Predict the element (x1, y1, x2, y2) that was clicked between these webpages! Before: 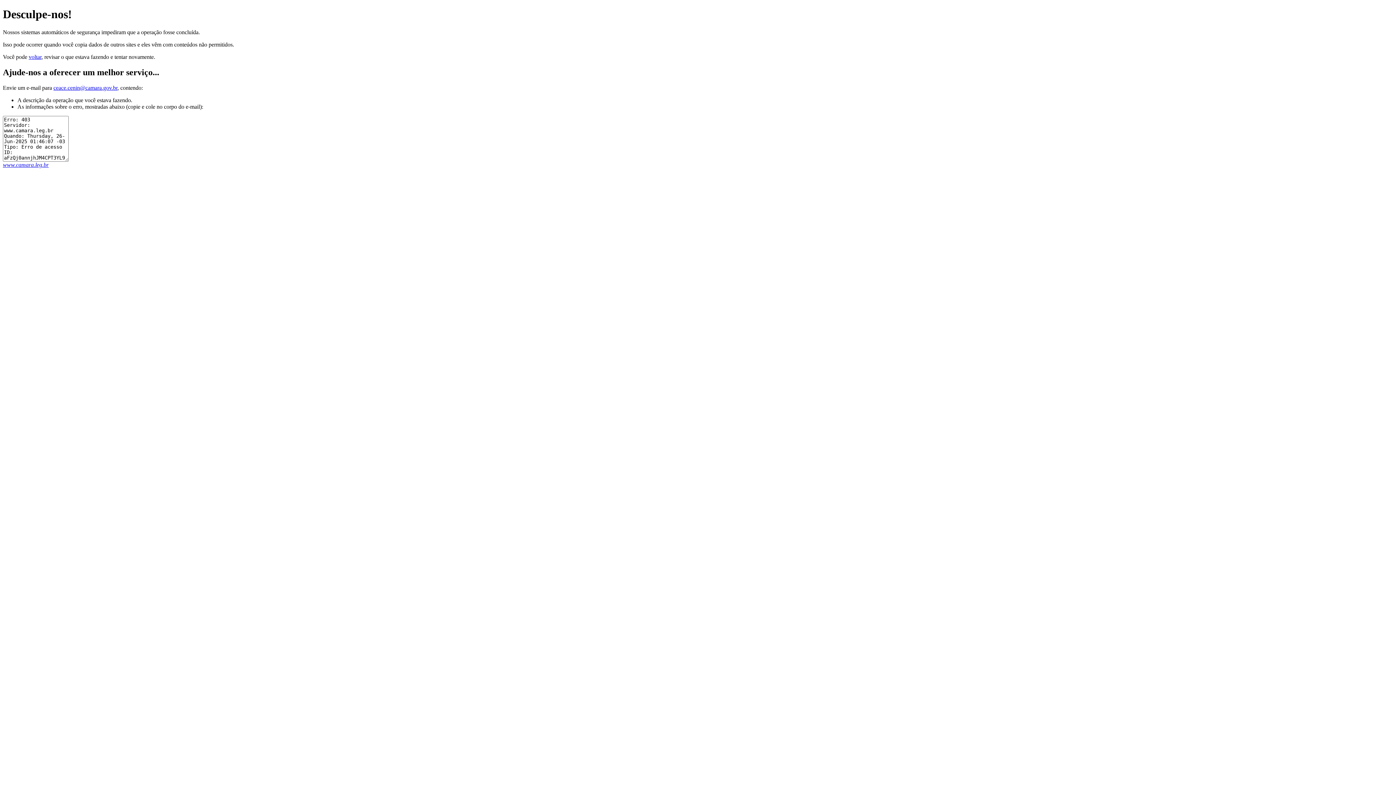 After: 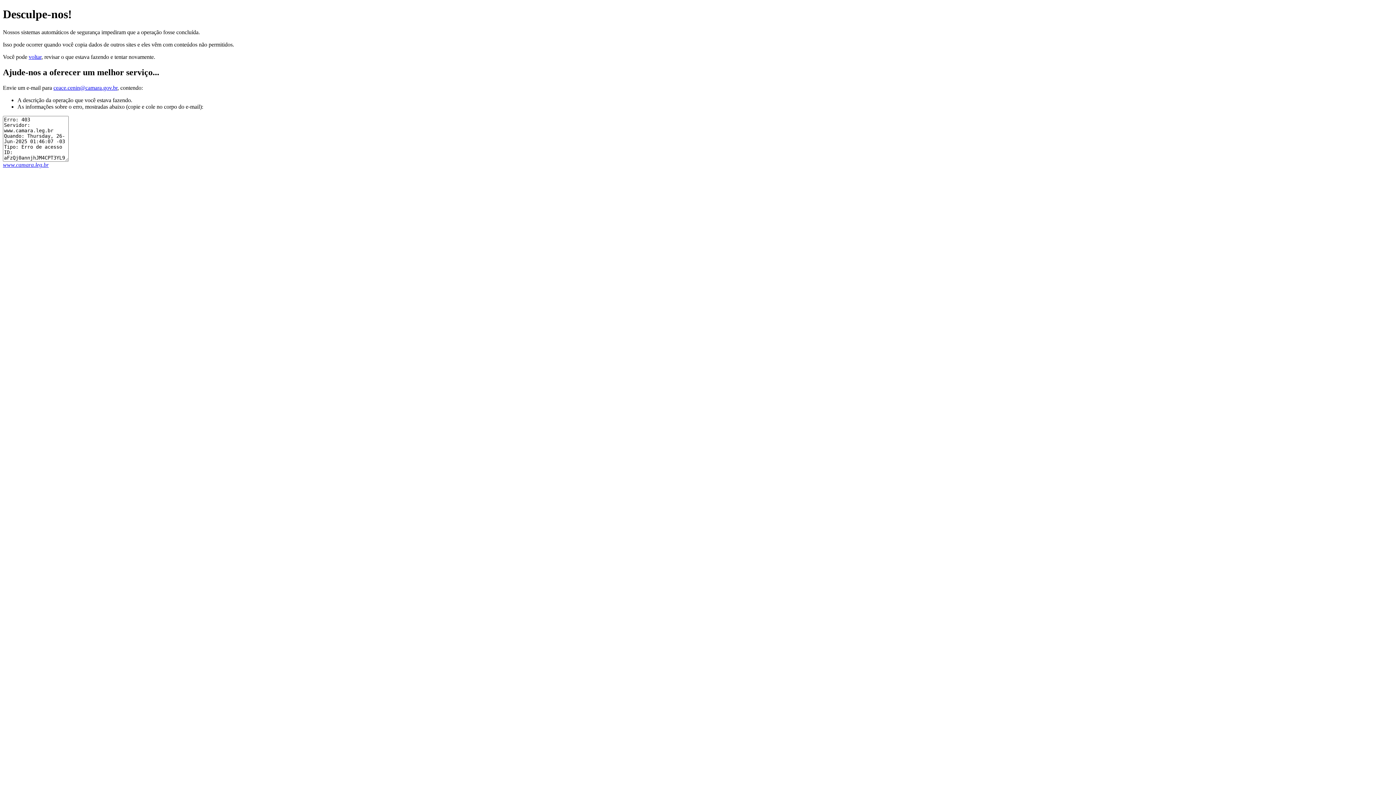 Action: label: ceace.cenin@camara.gov.br bbox: (53, 84, 117, 90)